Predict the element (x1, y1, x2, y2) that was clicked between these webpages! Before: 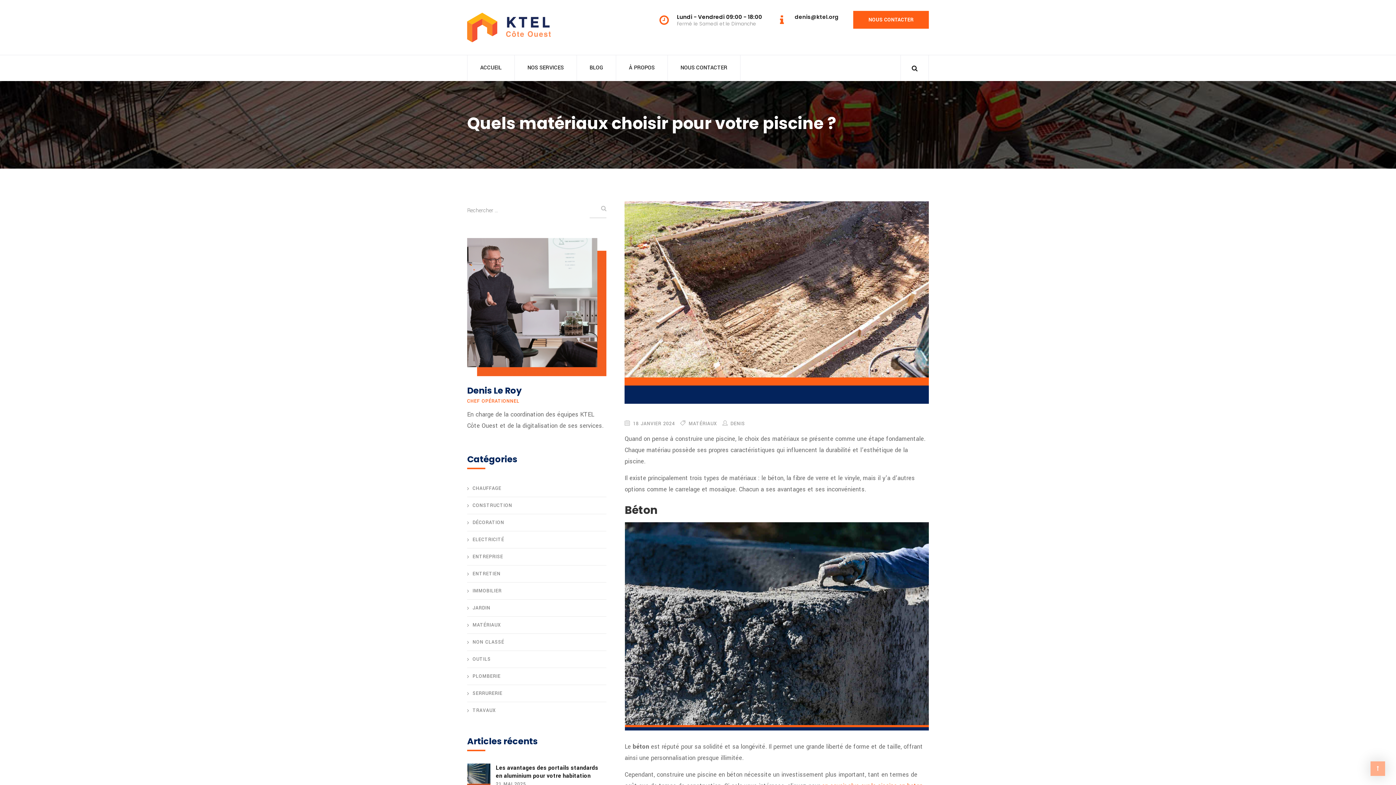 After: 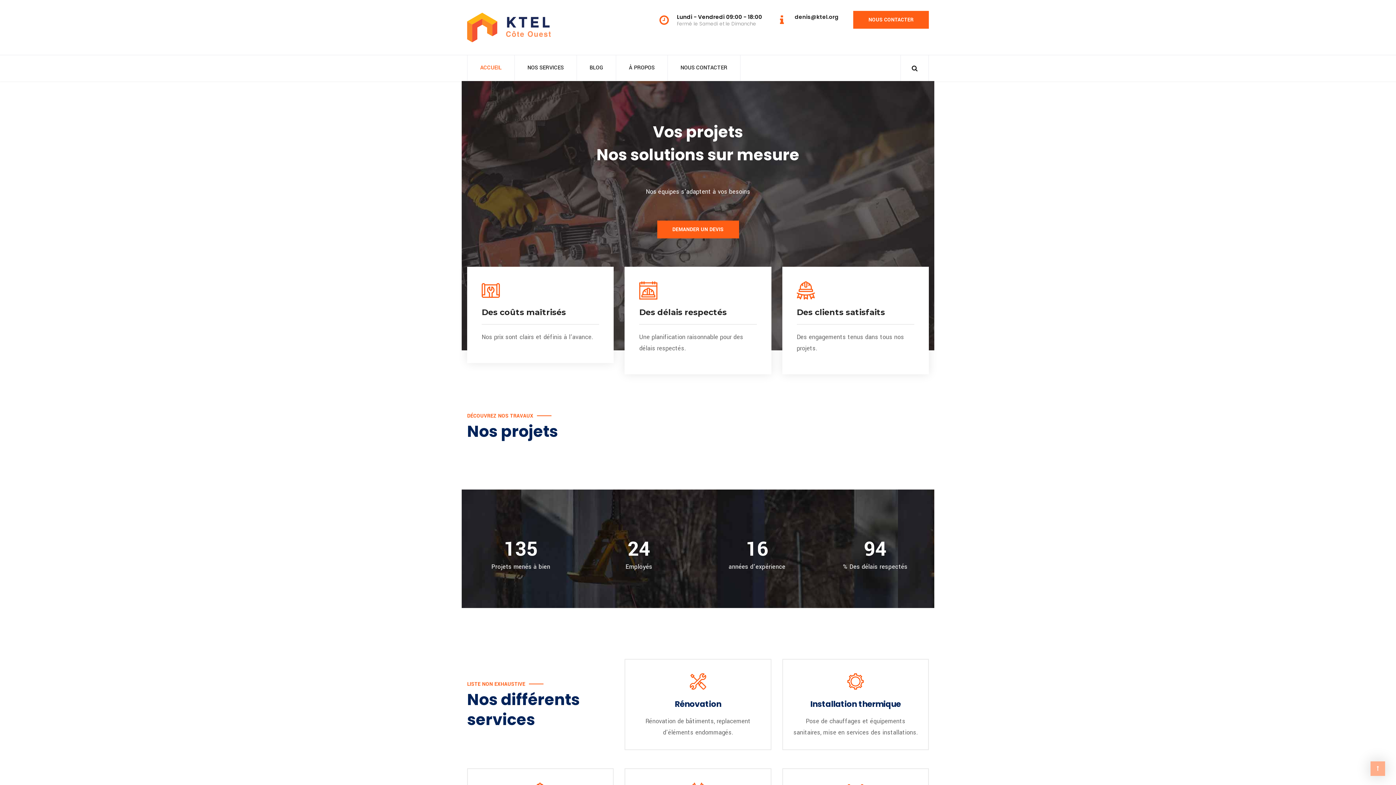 Action: bbox: (467, 55, 514, 80) label: ACCUEIL